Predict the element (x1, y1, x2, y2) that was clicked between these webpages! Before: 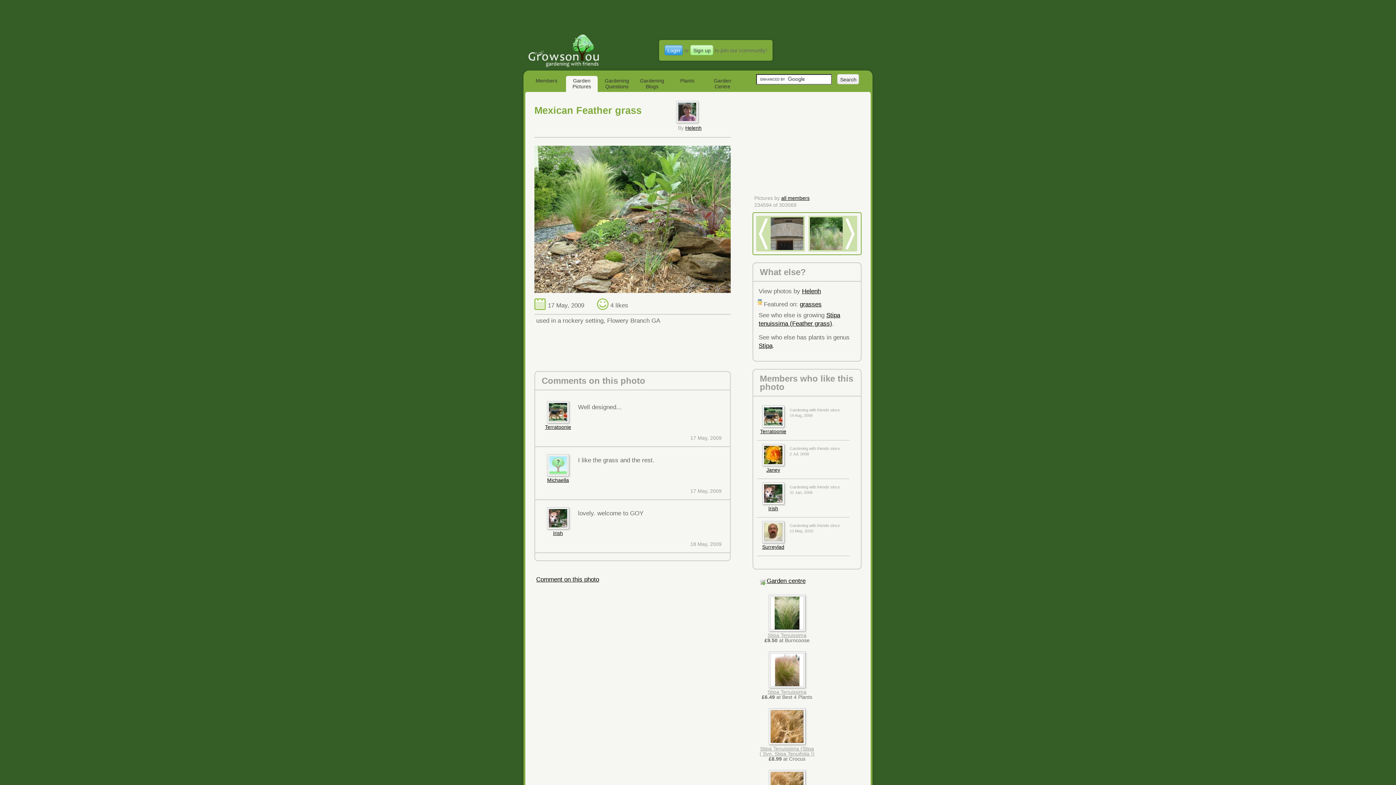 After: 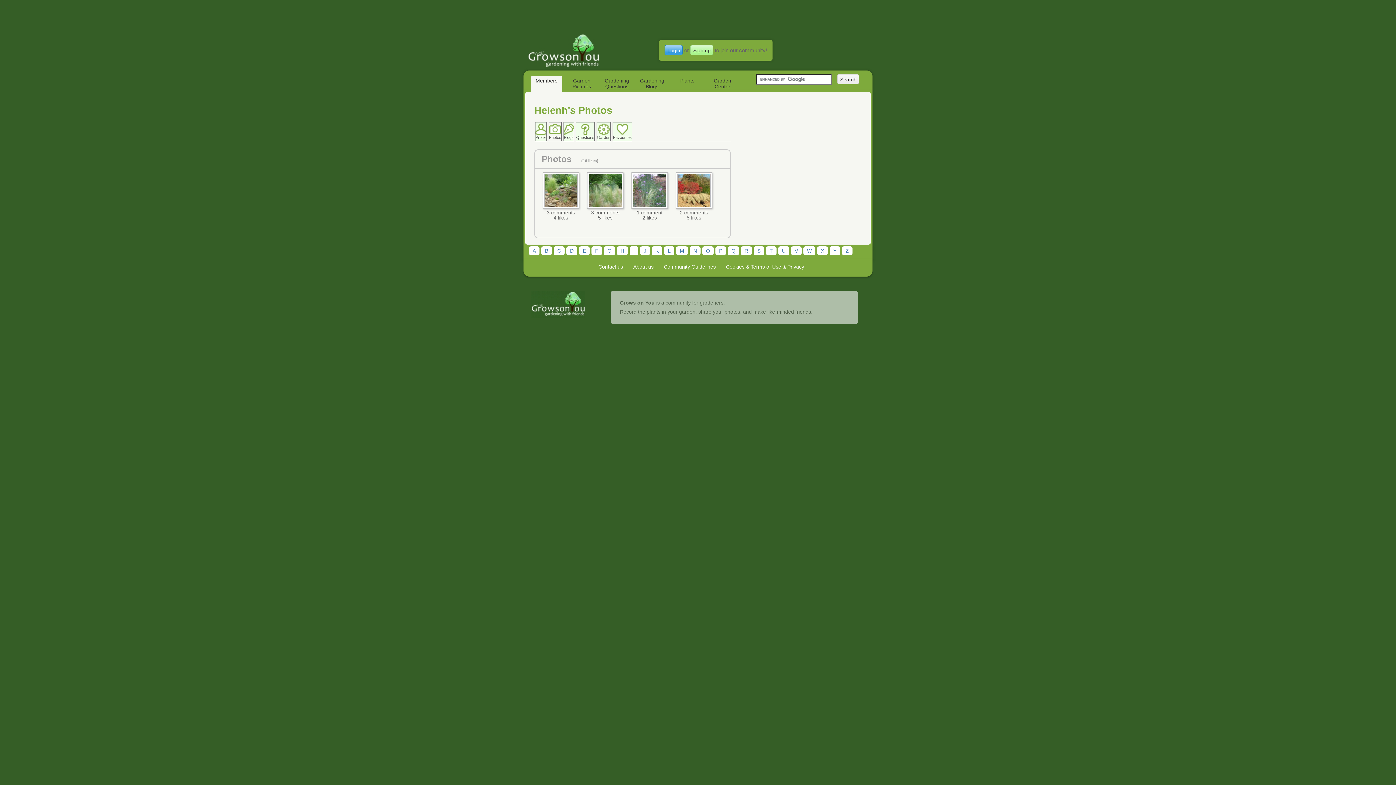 Action: bbox: (685, 125, 701, 130) label: Helenh